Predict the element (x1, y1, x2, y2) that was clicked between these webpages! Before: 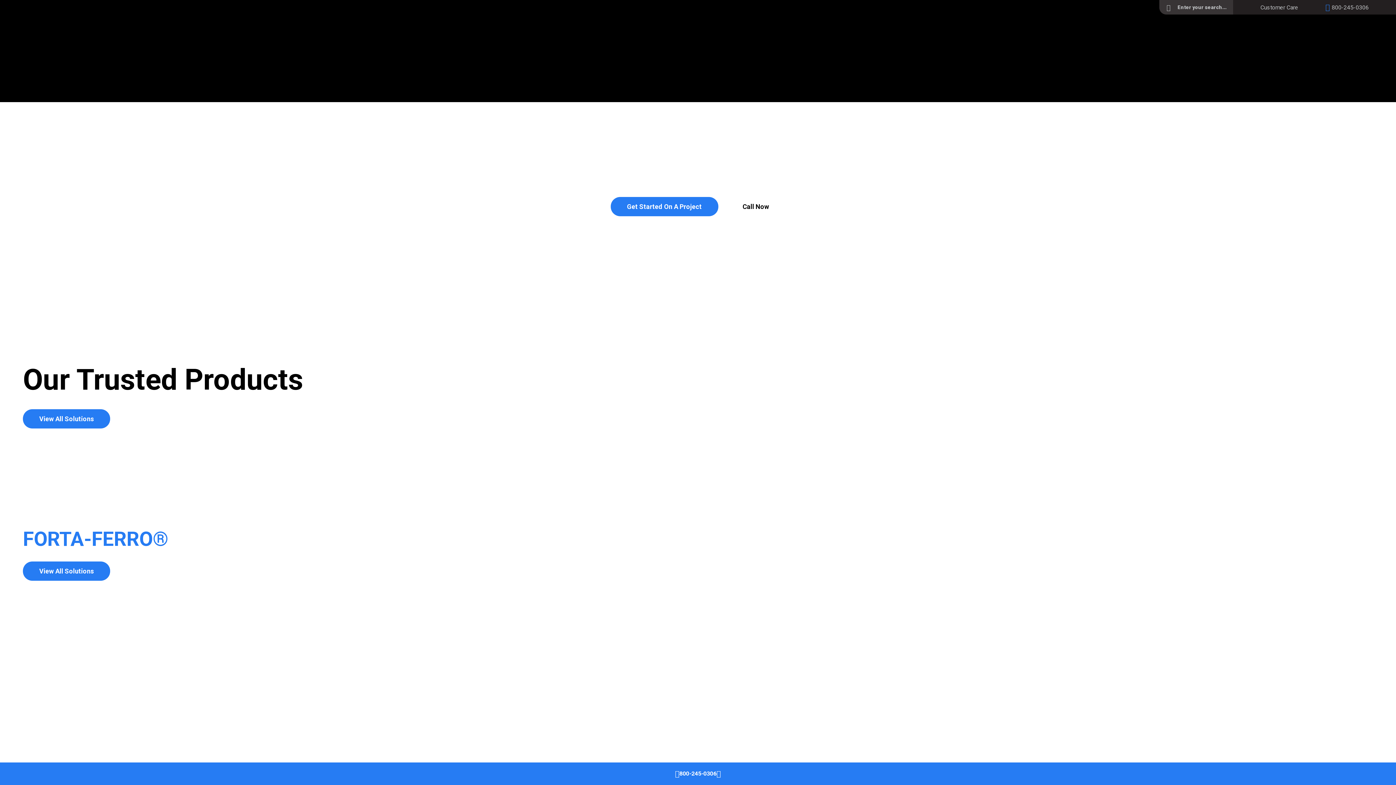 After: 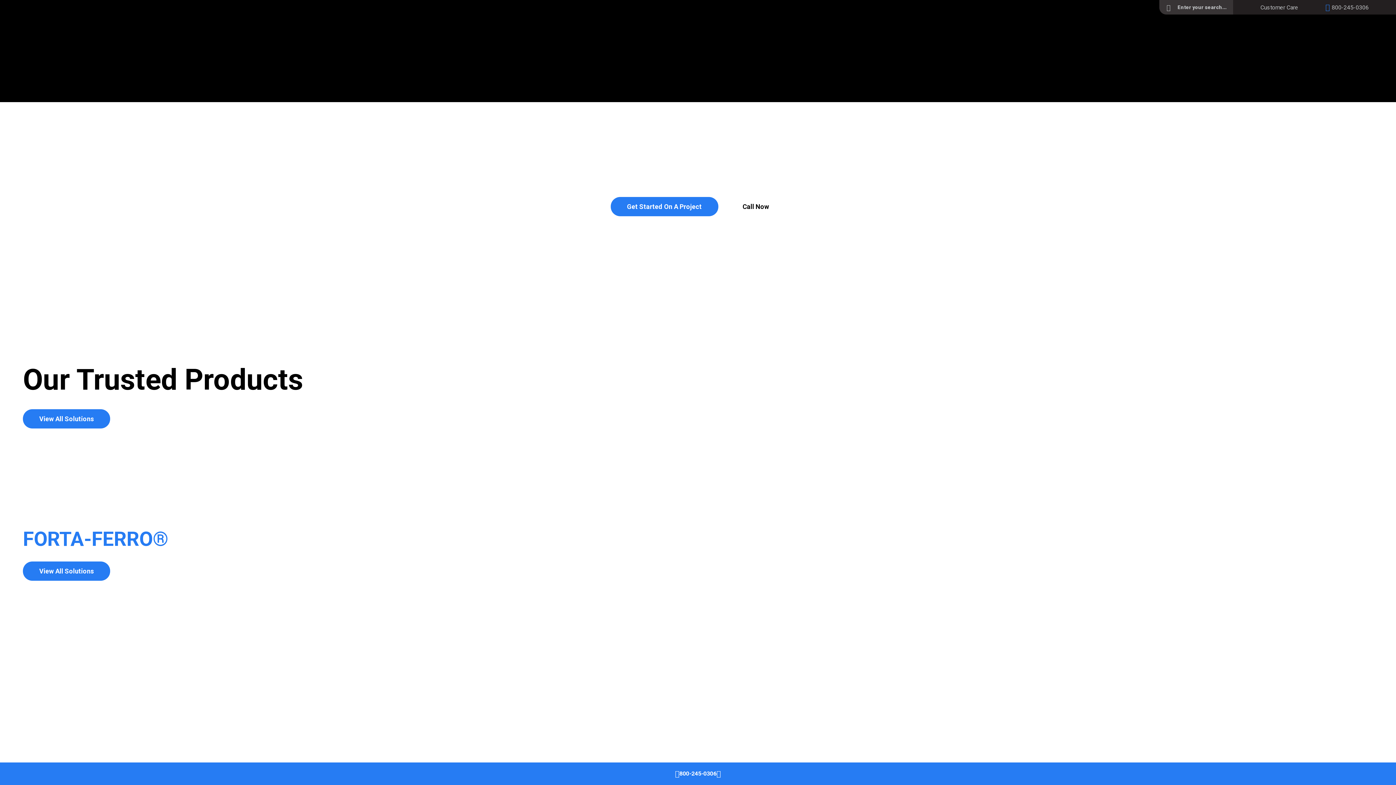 Action: bbox: (1159, 0, 1178, 14)